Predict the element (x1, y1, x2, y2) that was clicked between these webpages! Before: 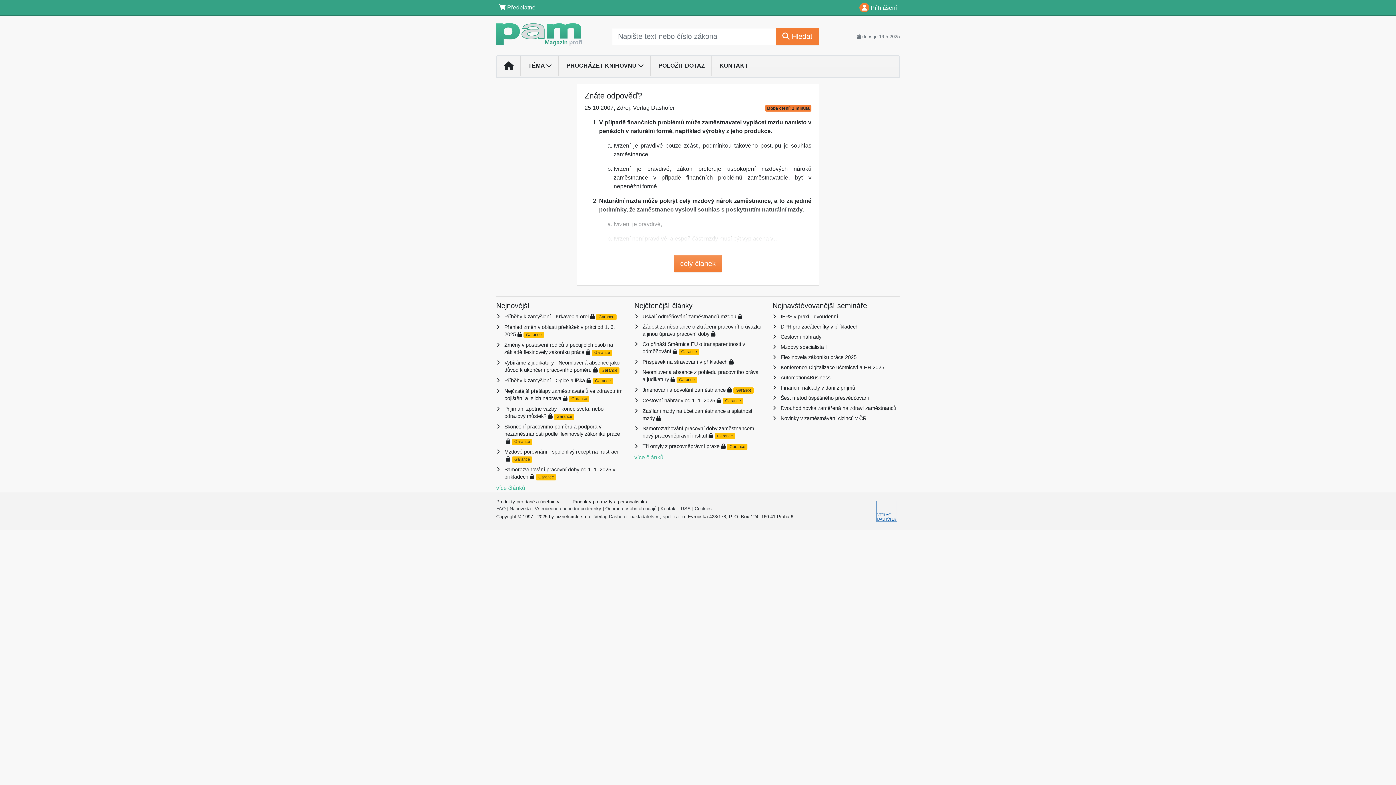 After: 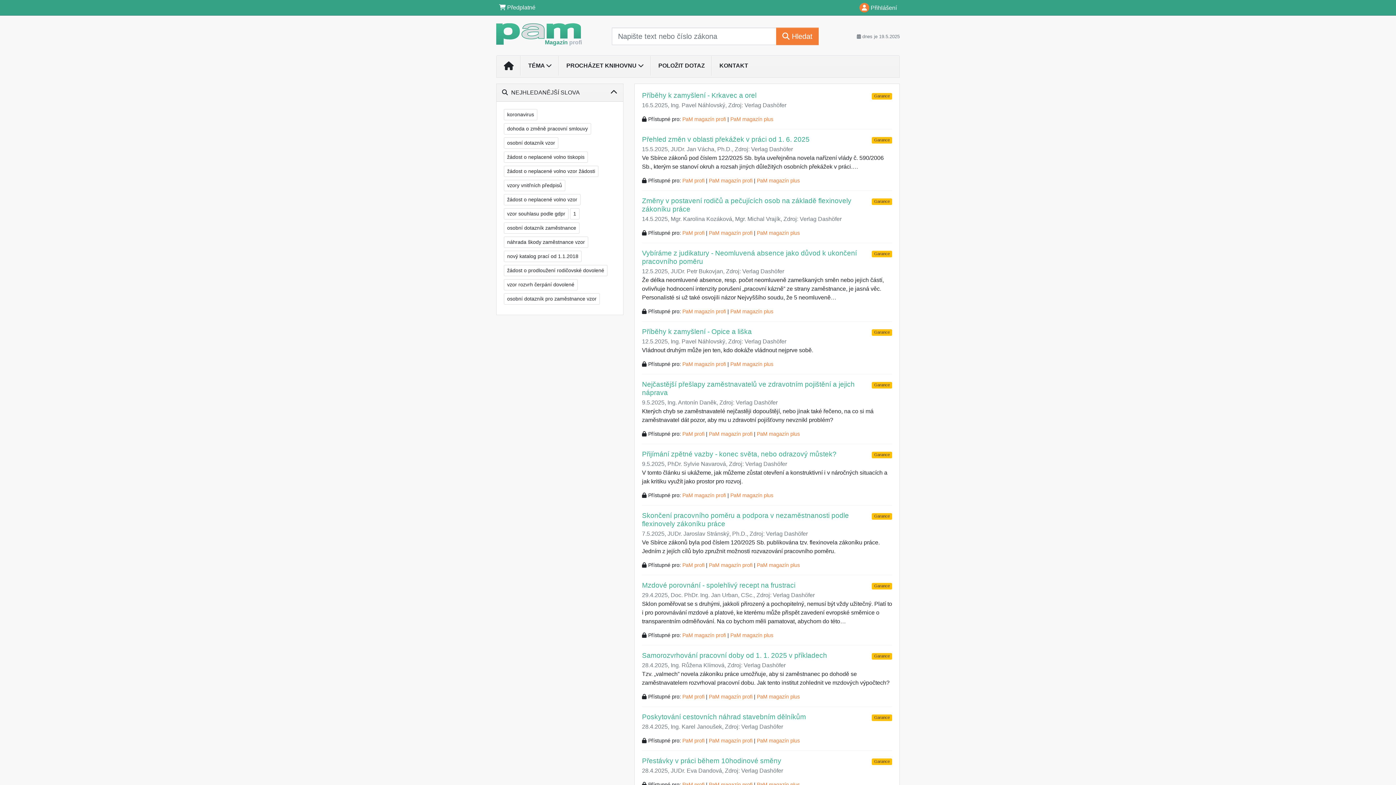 Action: bbox: (634, 454, 663, 460) label: více článků